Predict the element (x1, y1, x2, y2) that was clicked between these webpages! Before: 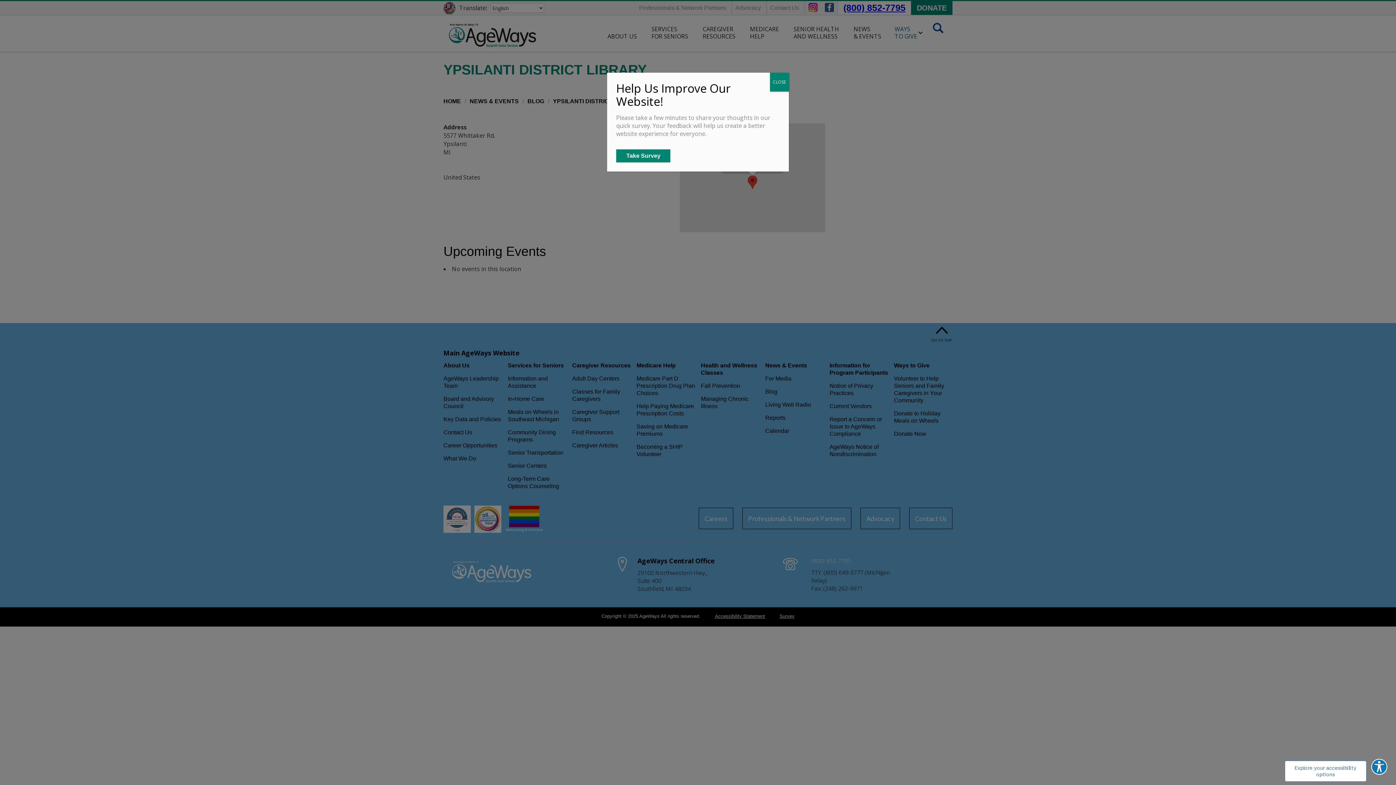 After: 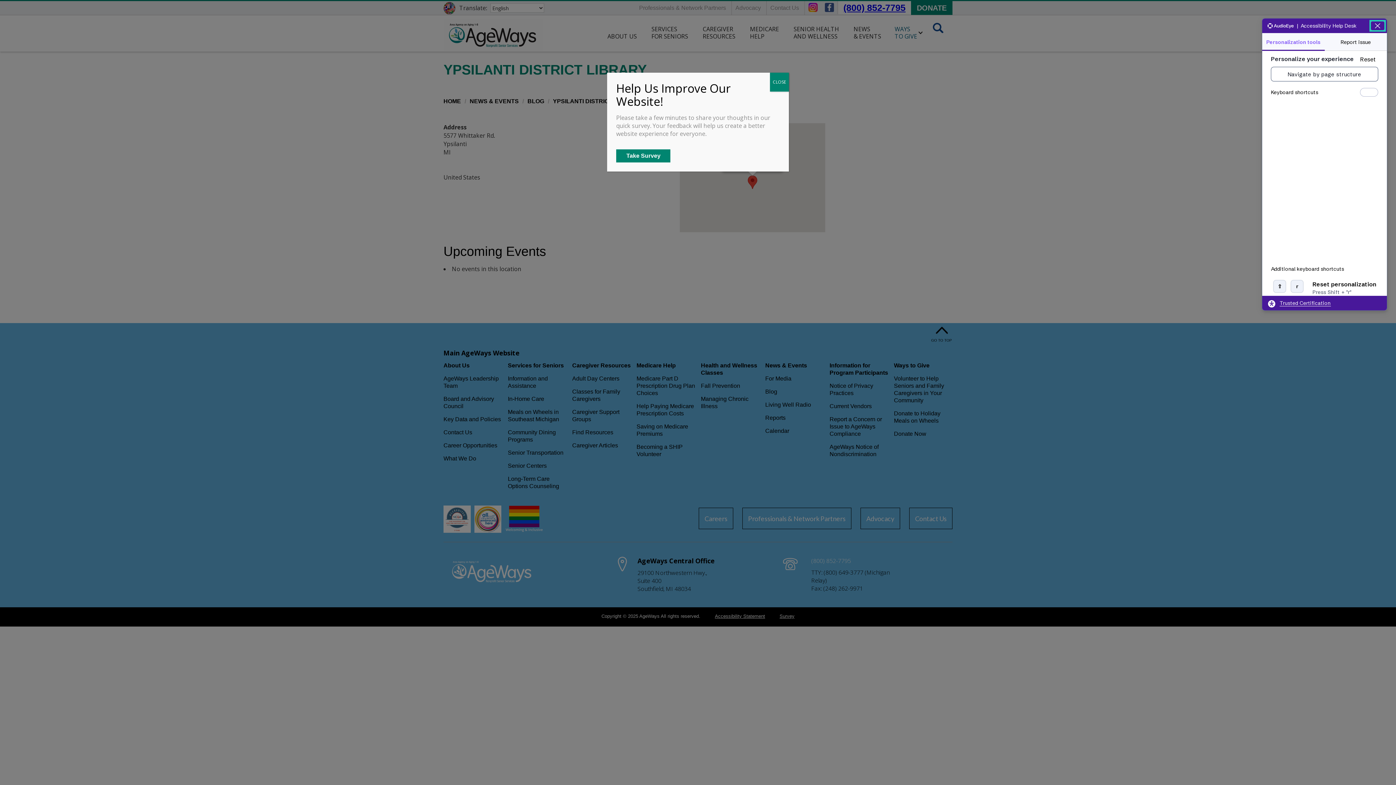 Action: label: Explore your accessibility options bbox: (1371, 759, 1387, 775)